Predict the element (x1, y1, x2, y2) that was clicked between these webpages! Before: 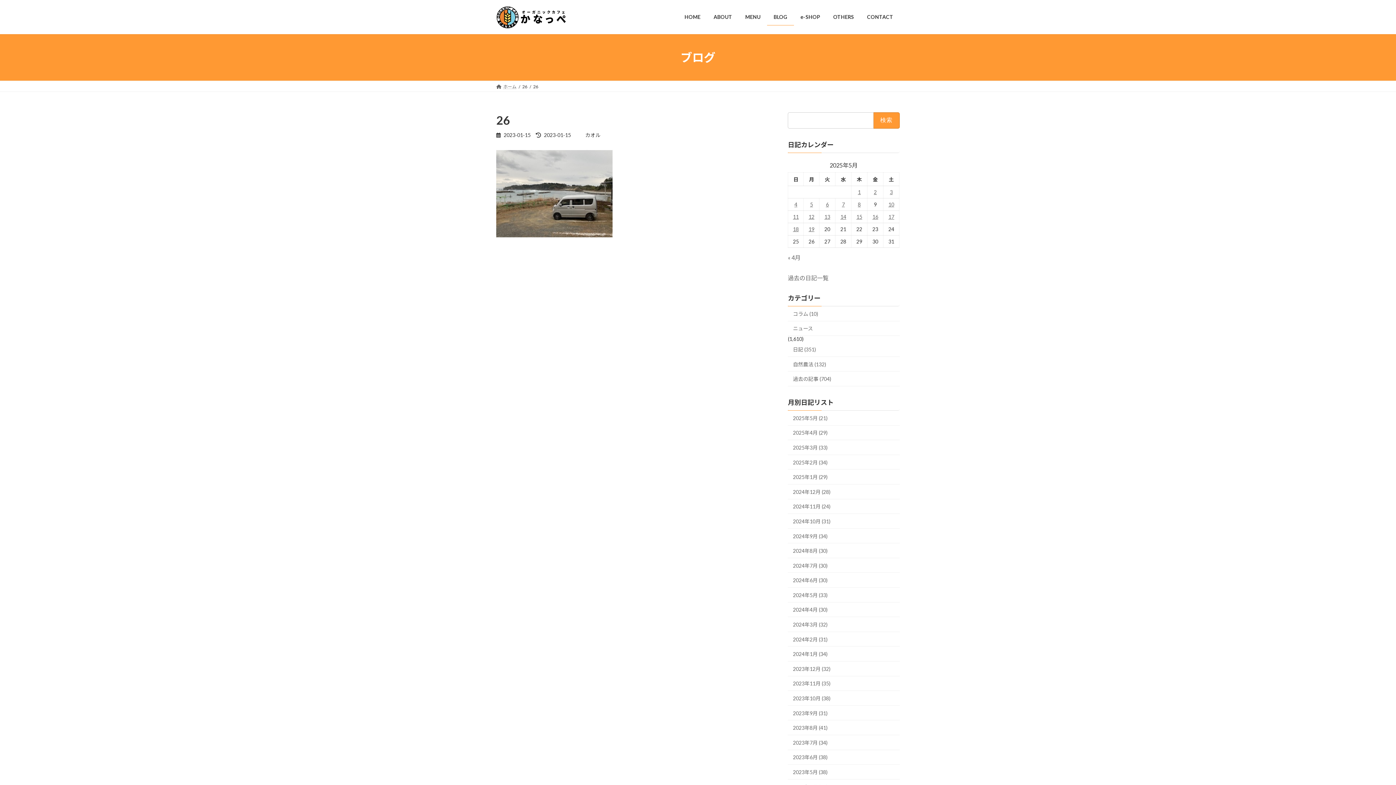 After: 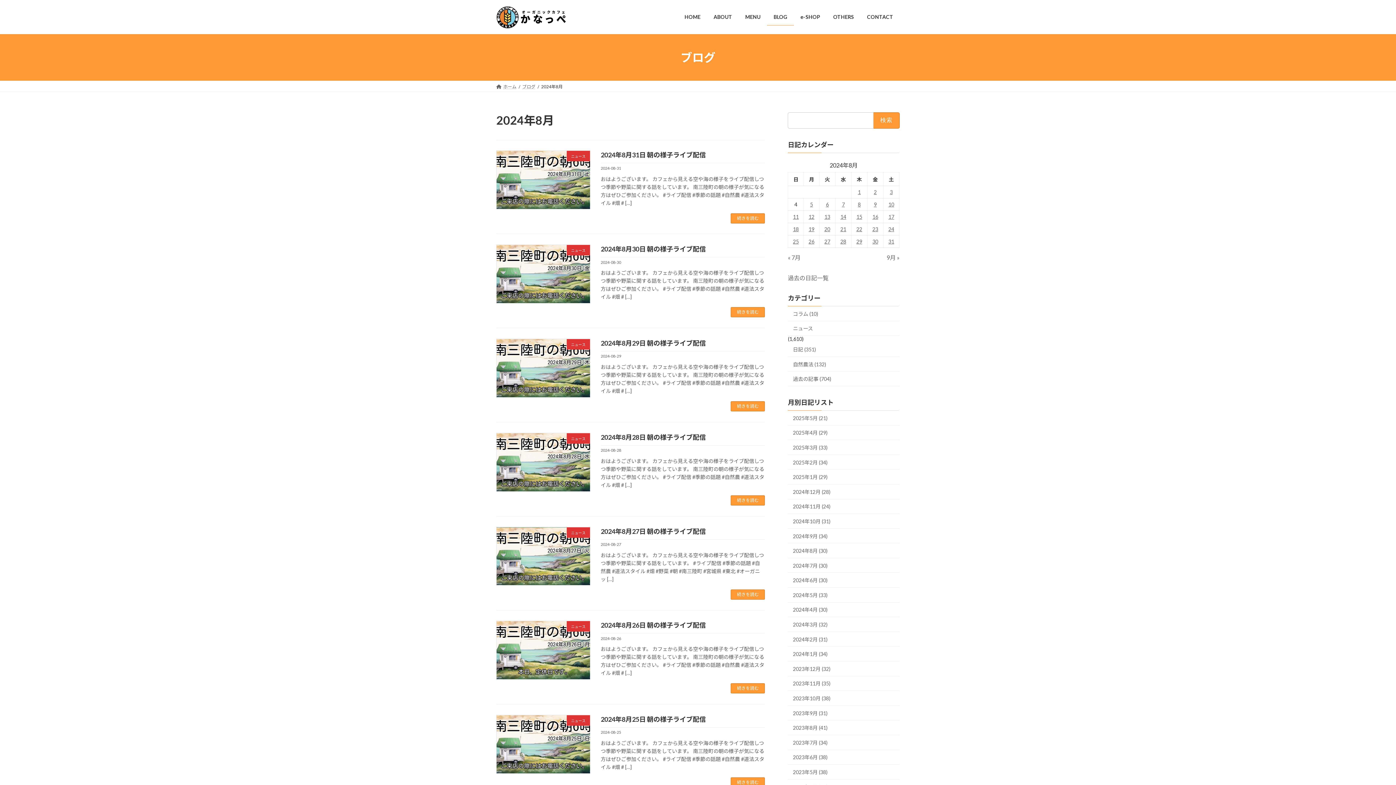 Action: bbox: (788, 543, 900, 558) label: 2024年8月 (30)